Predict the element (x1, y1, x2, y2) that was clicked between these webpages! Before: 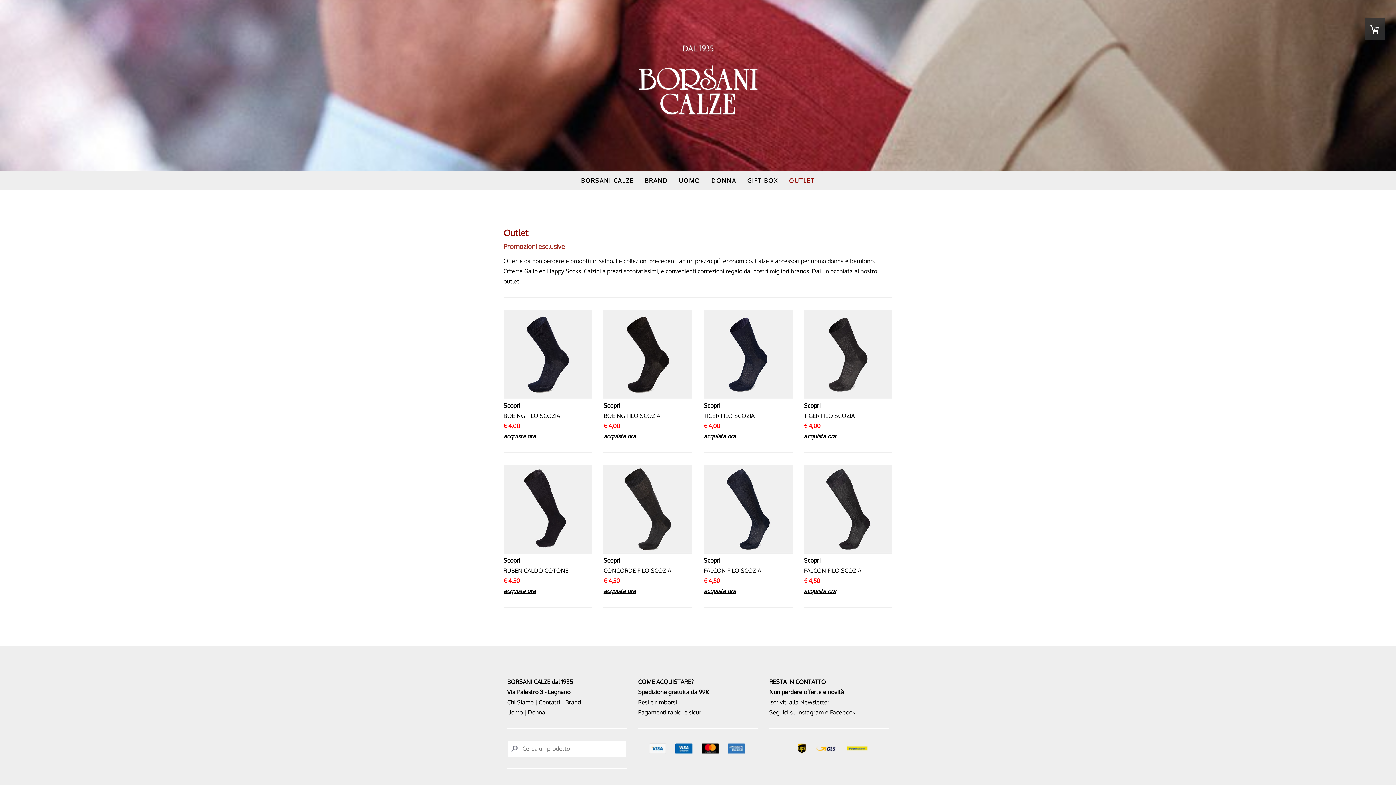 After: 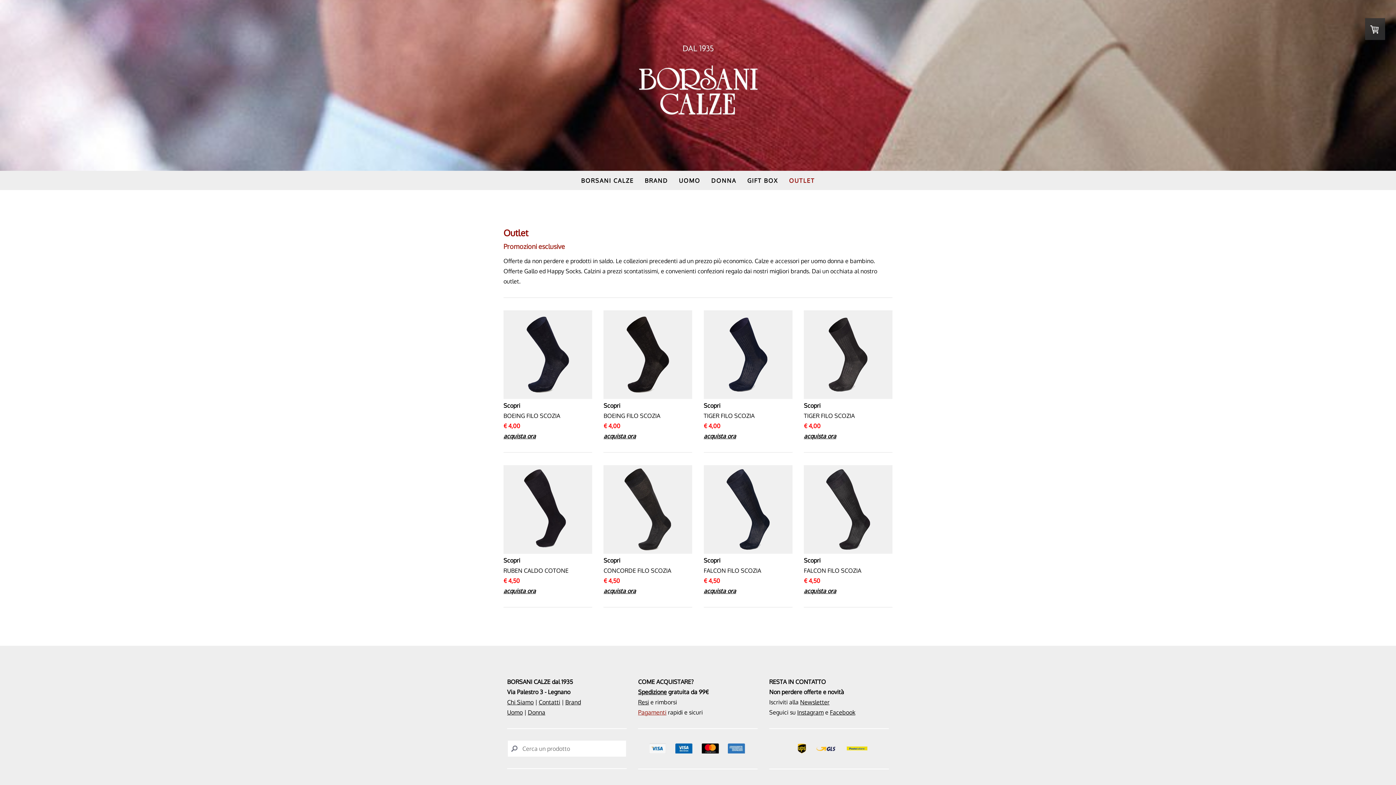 Action: bbox: (638, 708, 666, 716) label: Pagamenti